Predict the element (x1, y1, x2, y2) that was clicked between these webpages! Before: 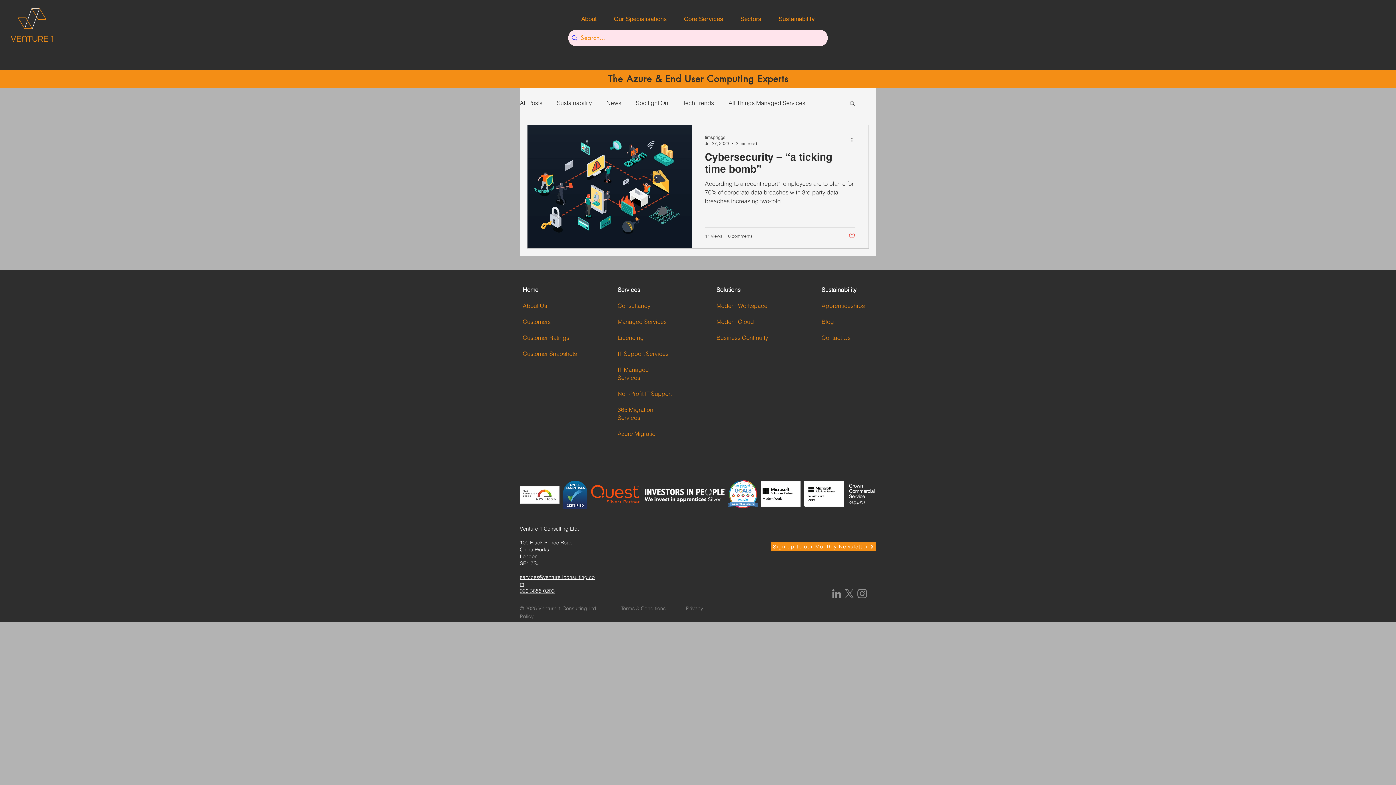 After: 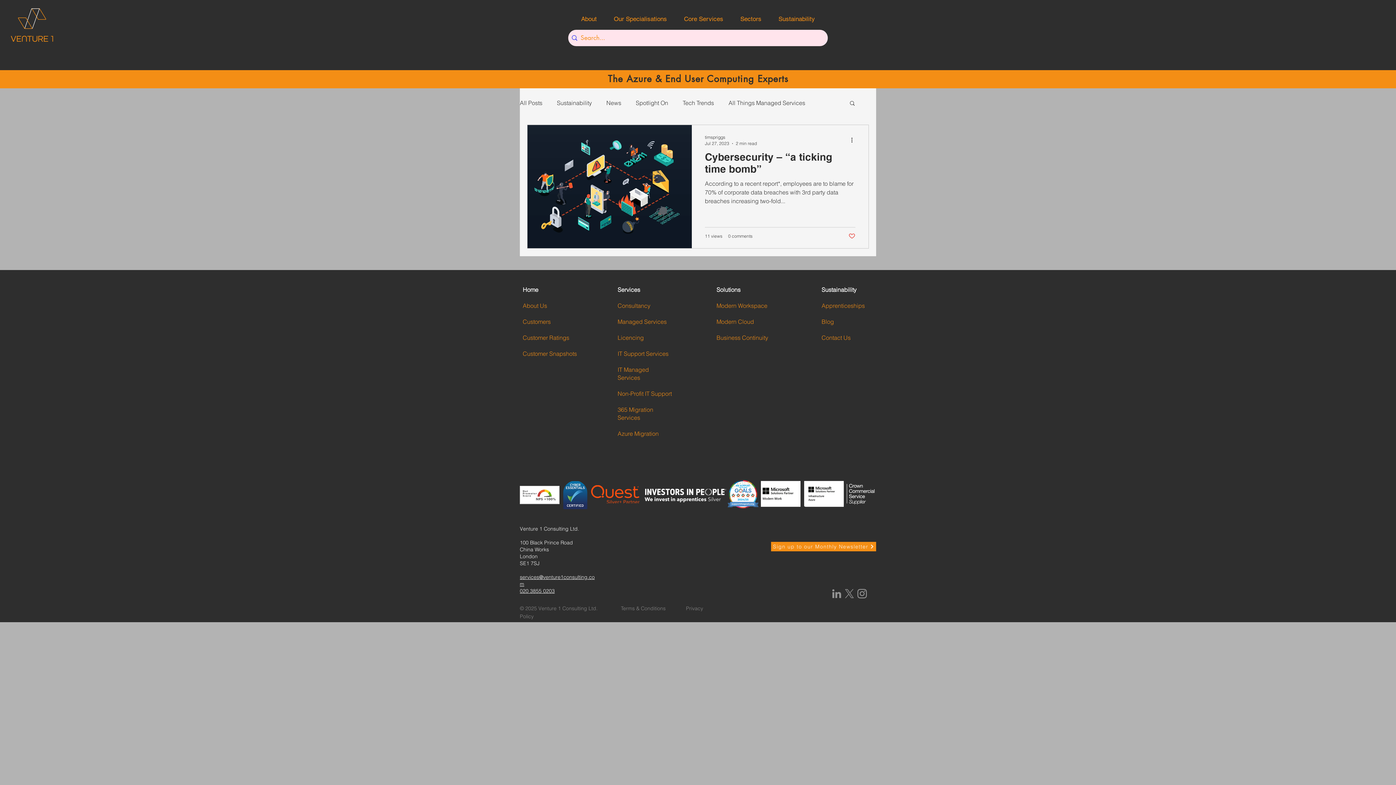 Action: bbox: (856, 587, 868, 600) label: Instagram